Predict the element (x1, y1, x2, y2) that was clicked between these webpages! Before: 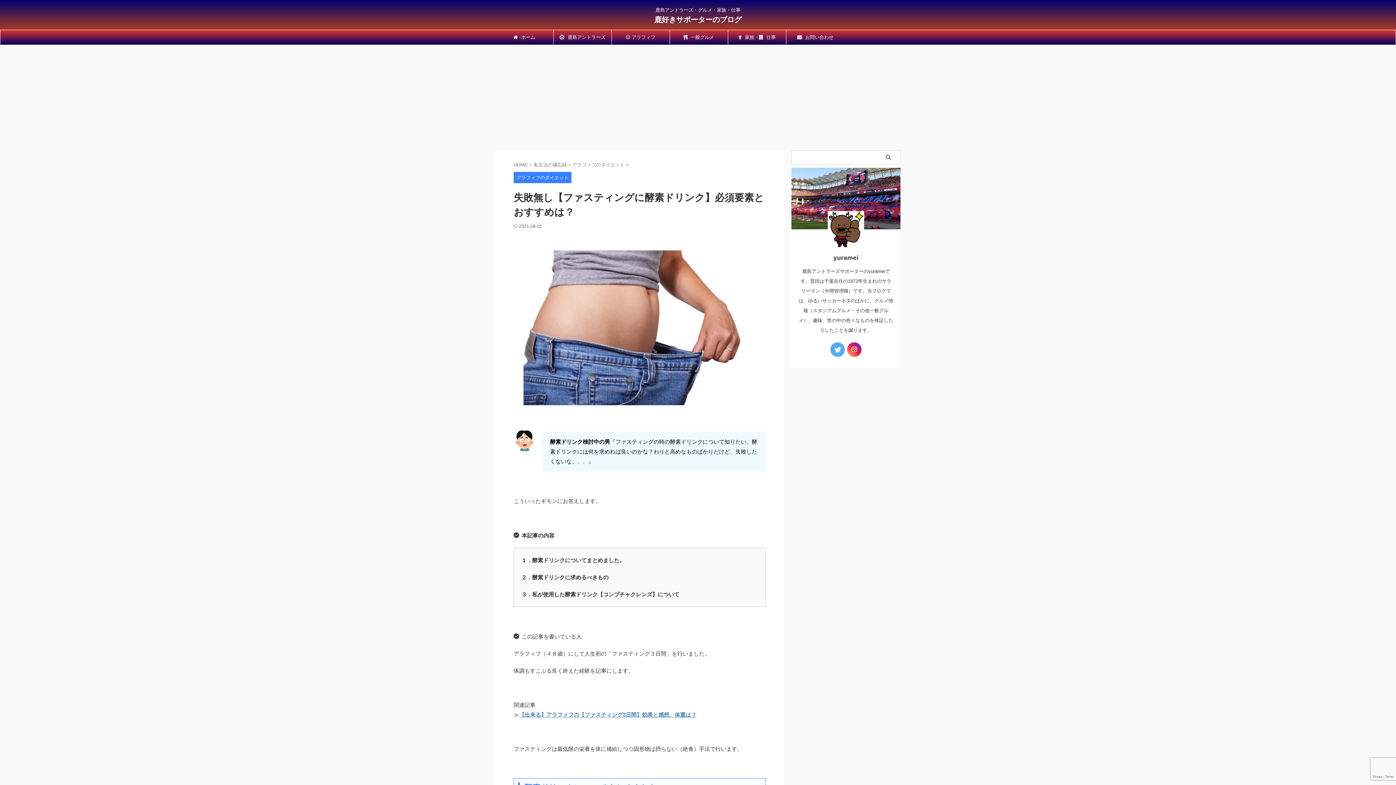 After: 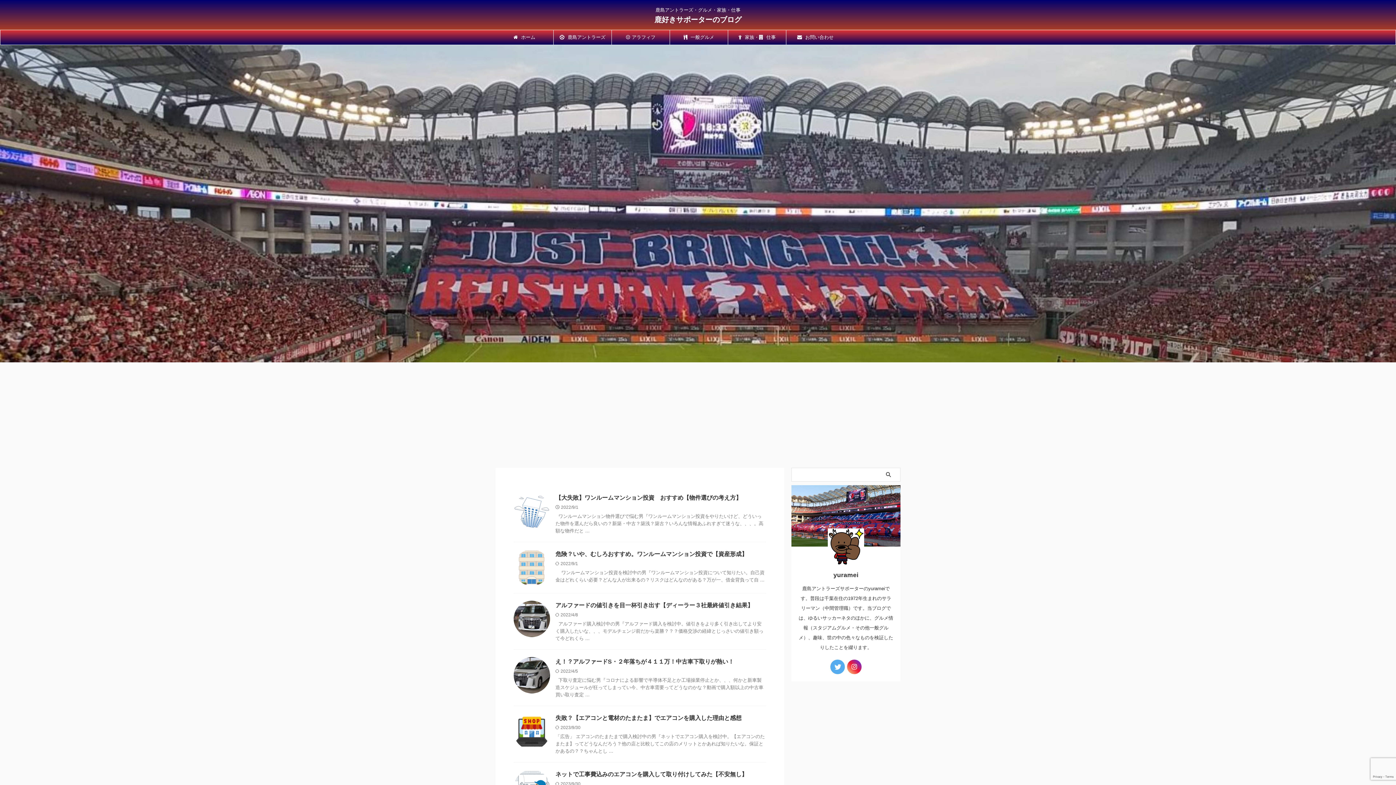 Action: bbox: (495, 30, 553, 44) label:  ホーム